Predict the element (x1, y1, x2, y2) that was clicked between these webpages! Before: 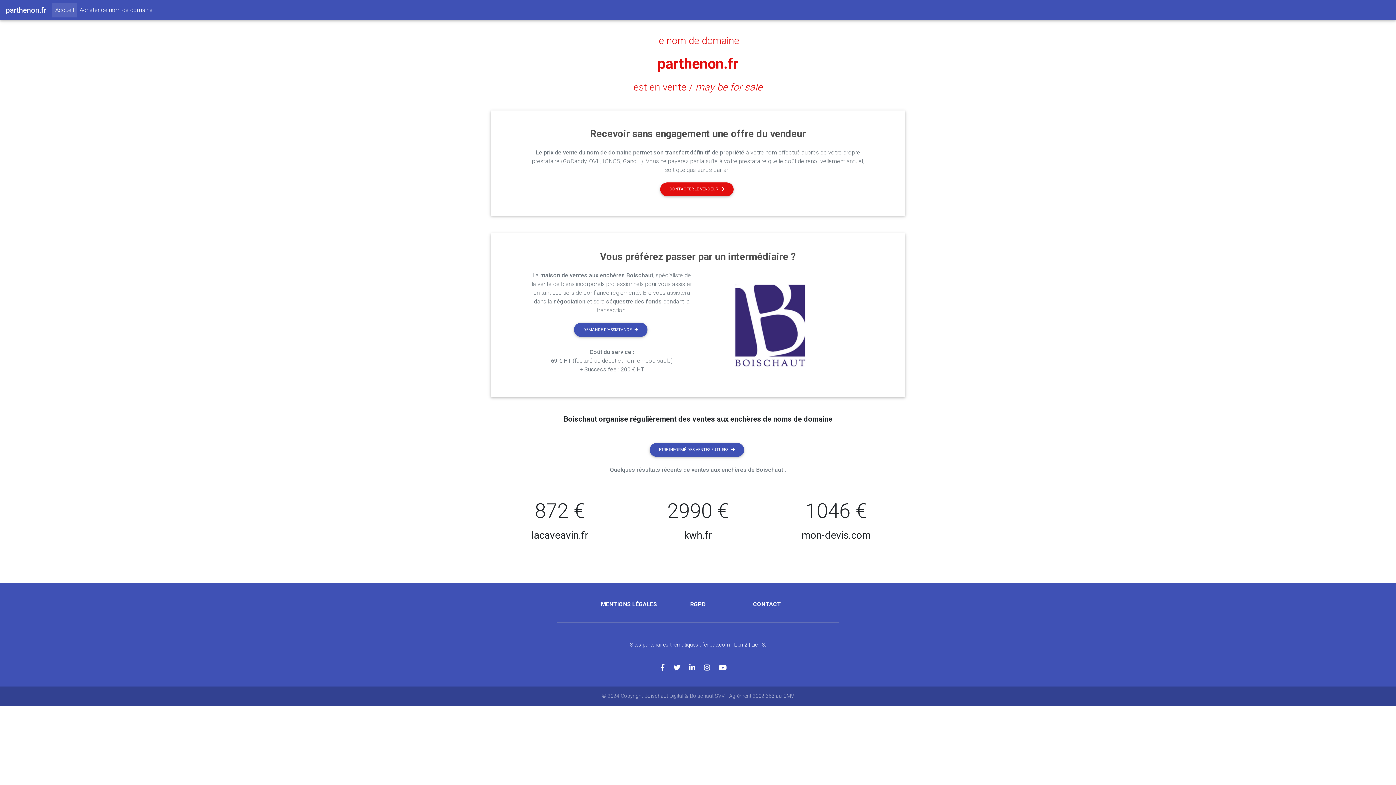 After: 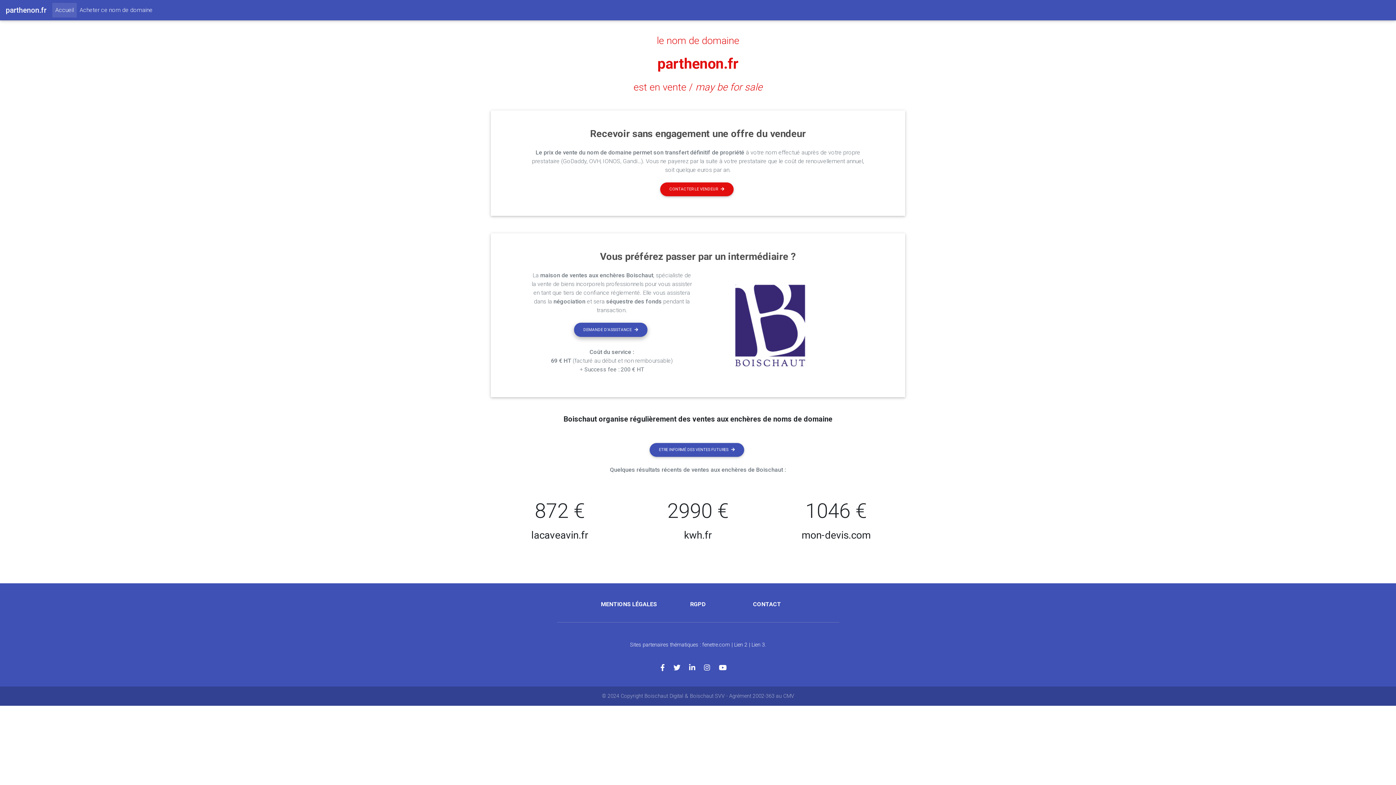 Action: label: DEMANDE D'ASSISTANCE bbox: (574, 323, 647, 337)